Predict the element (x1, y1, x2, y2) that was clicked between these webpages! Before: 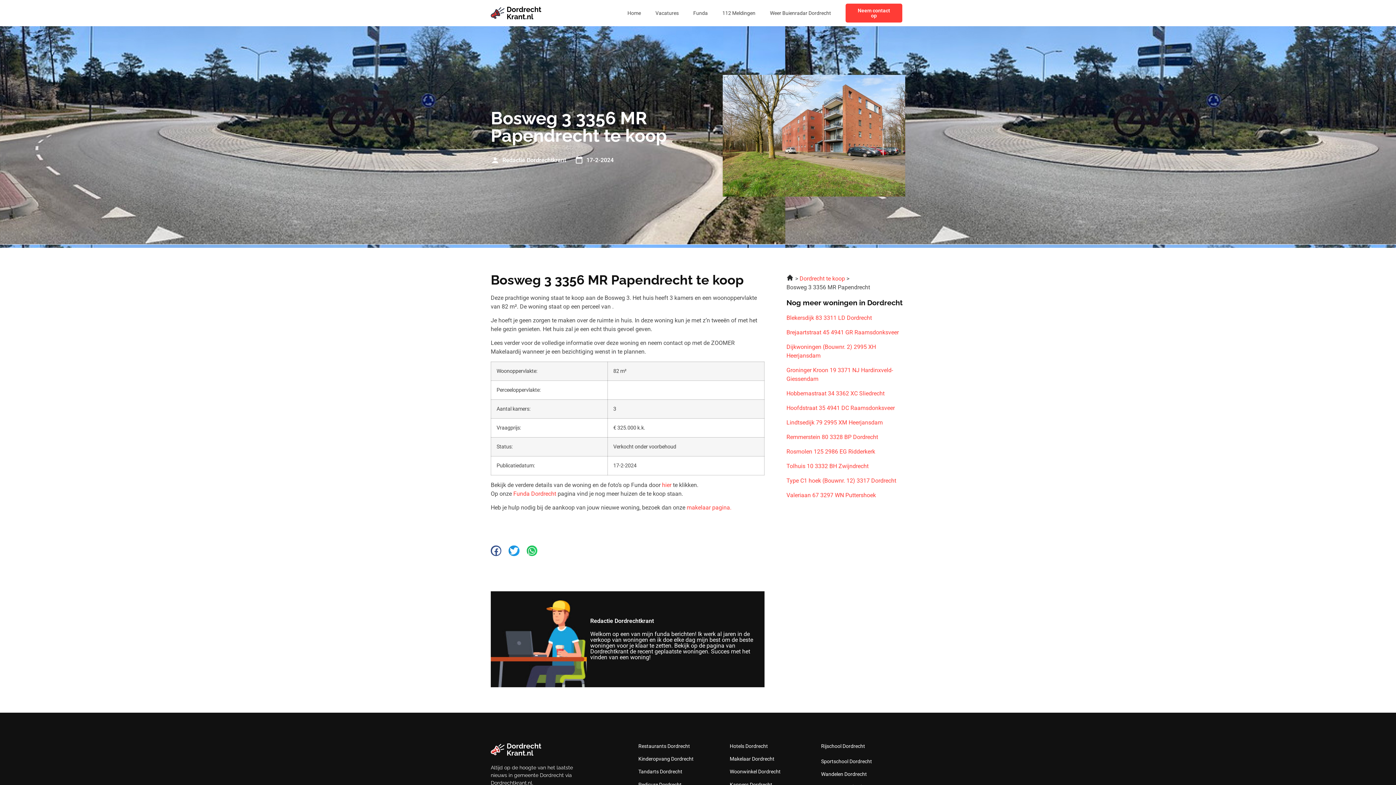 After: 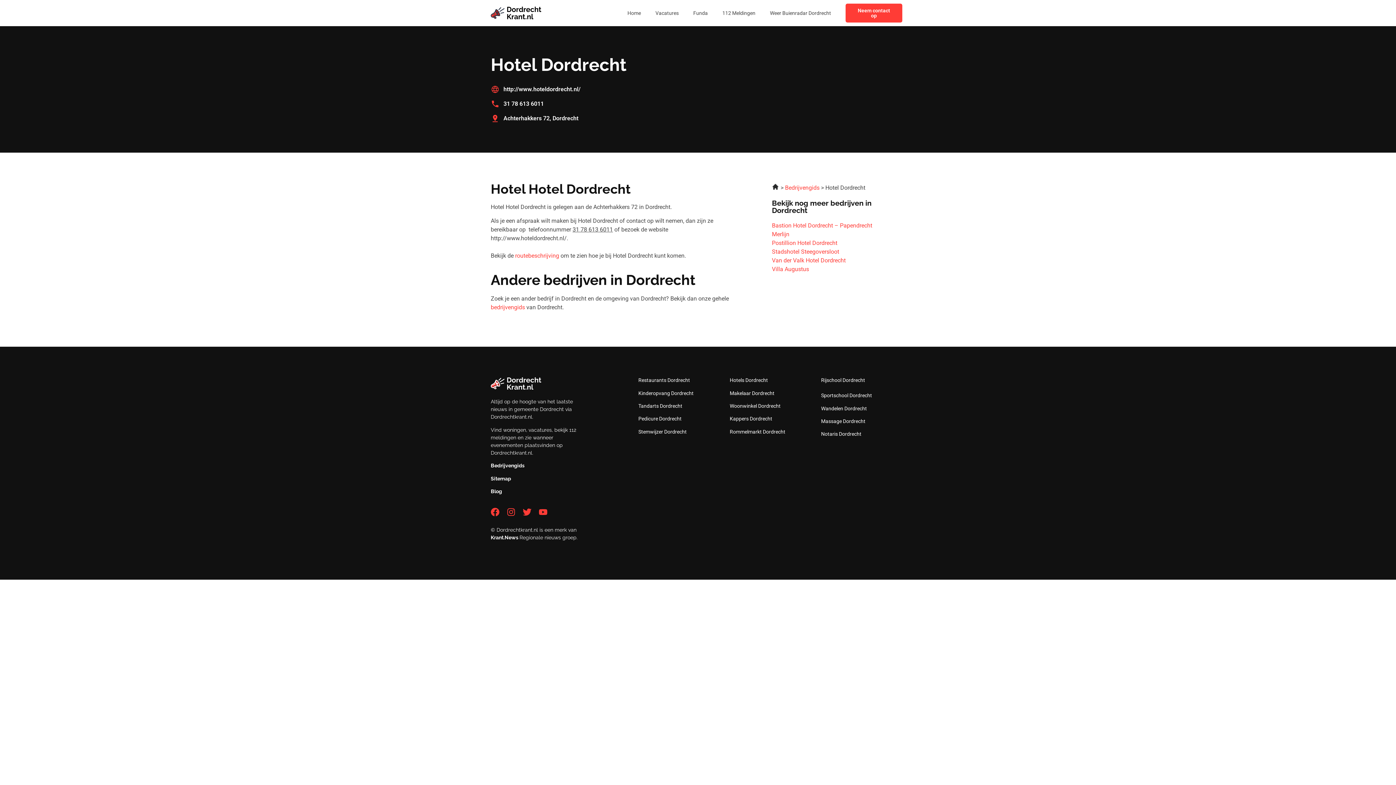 Action: label: Hotels Dordrecht bbox: (729, 743, 768, 749)